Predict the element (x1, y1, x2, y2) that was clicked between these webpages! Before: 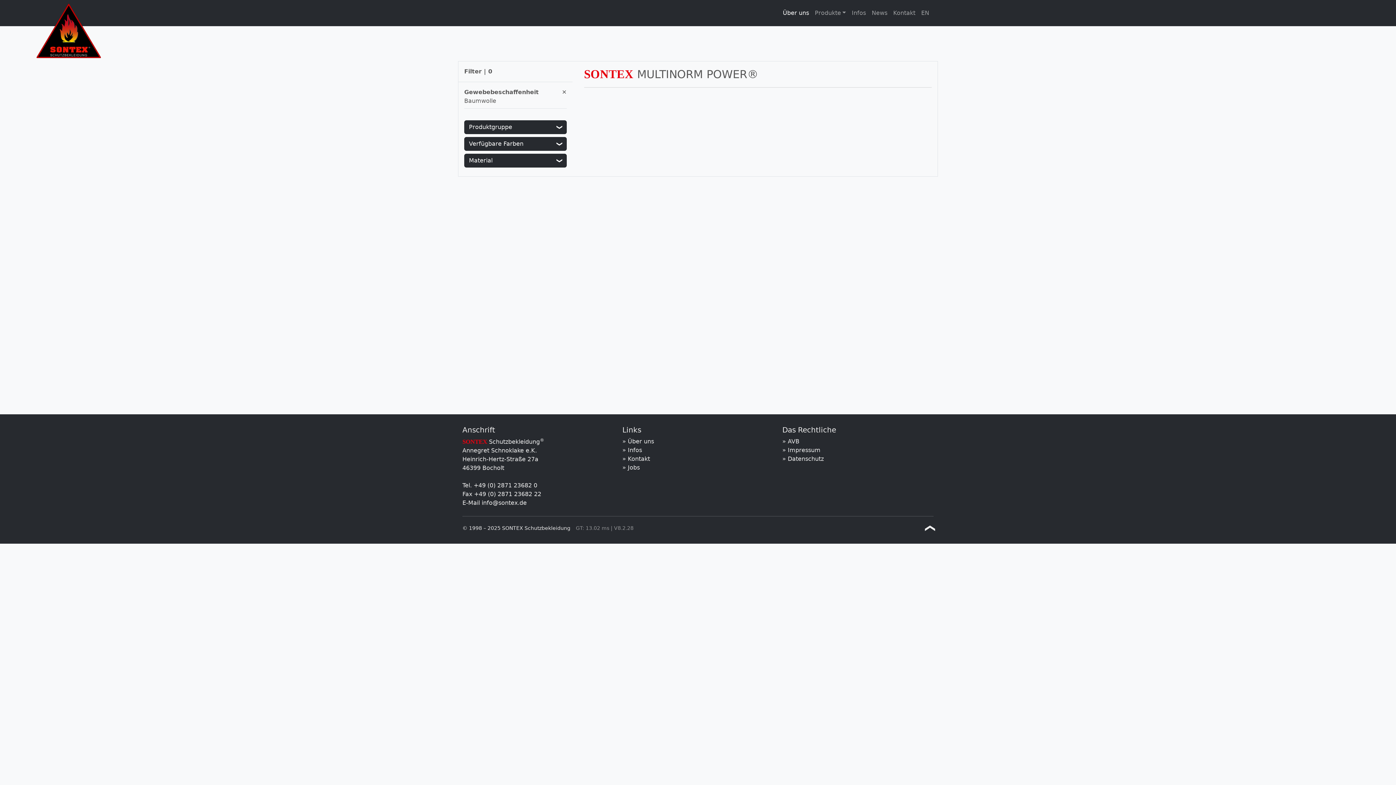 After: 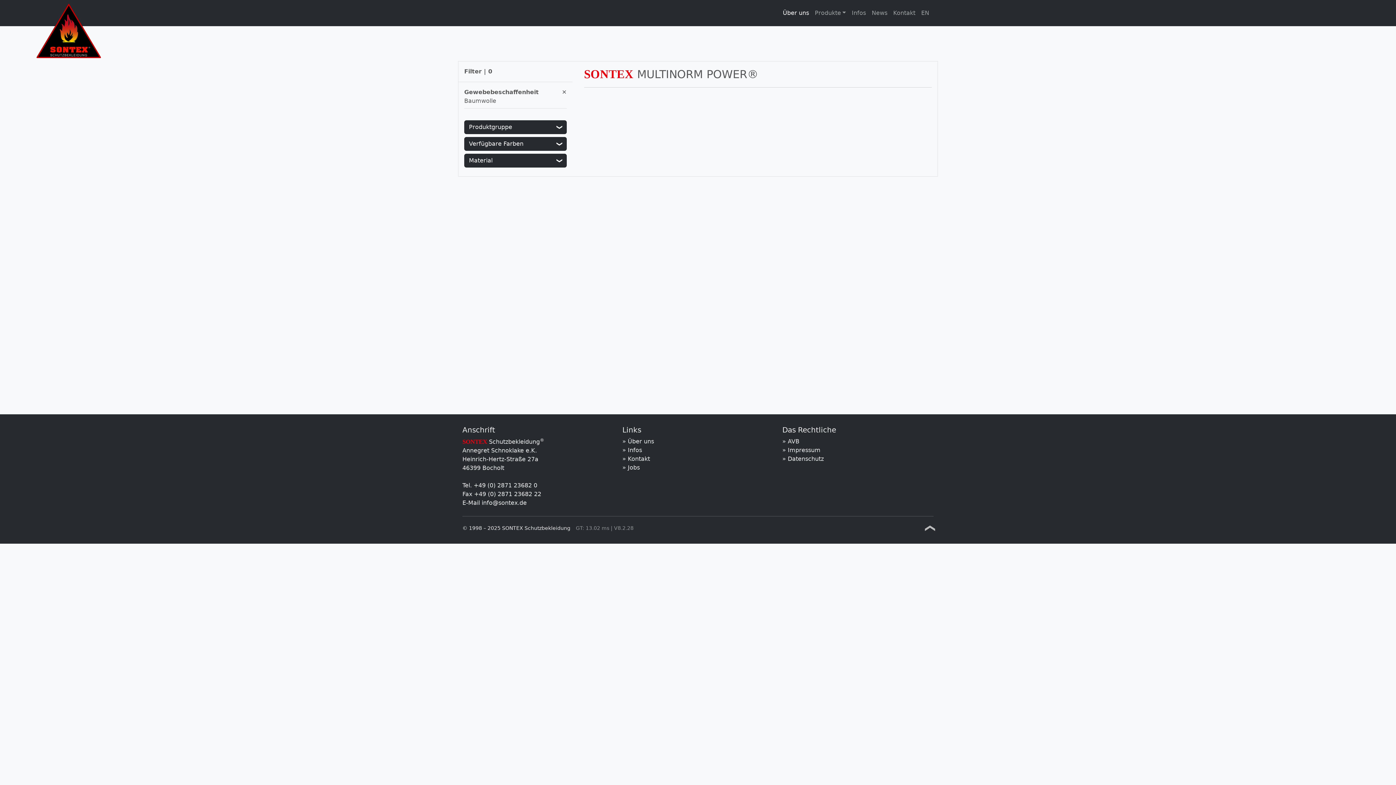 Action: label: ❯ bbox: (922, 524, 937, 532)